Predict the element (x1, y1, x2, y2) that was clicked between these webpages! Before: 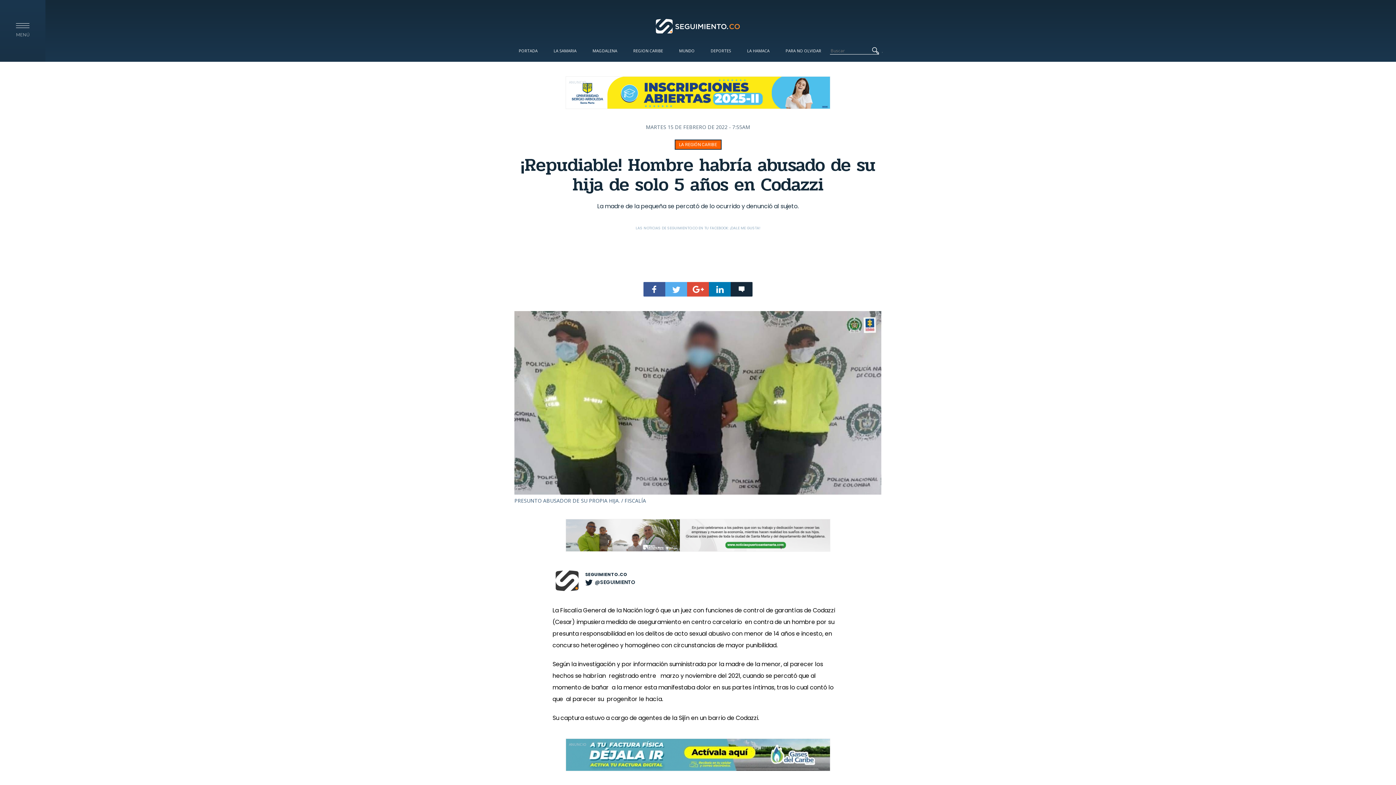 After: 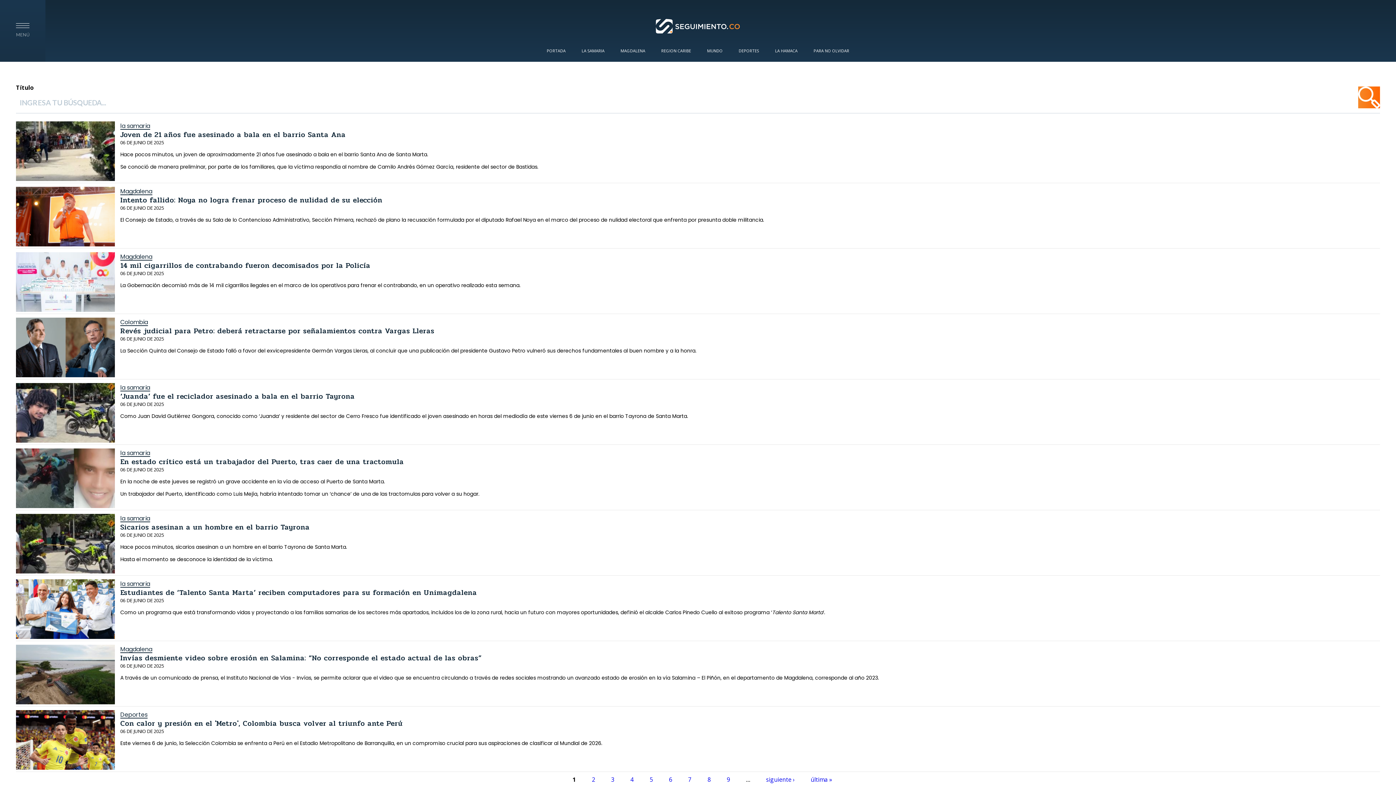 Action: bbox: (880, 52, 884, 52)